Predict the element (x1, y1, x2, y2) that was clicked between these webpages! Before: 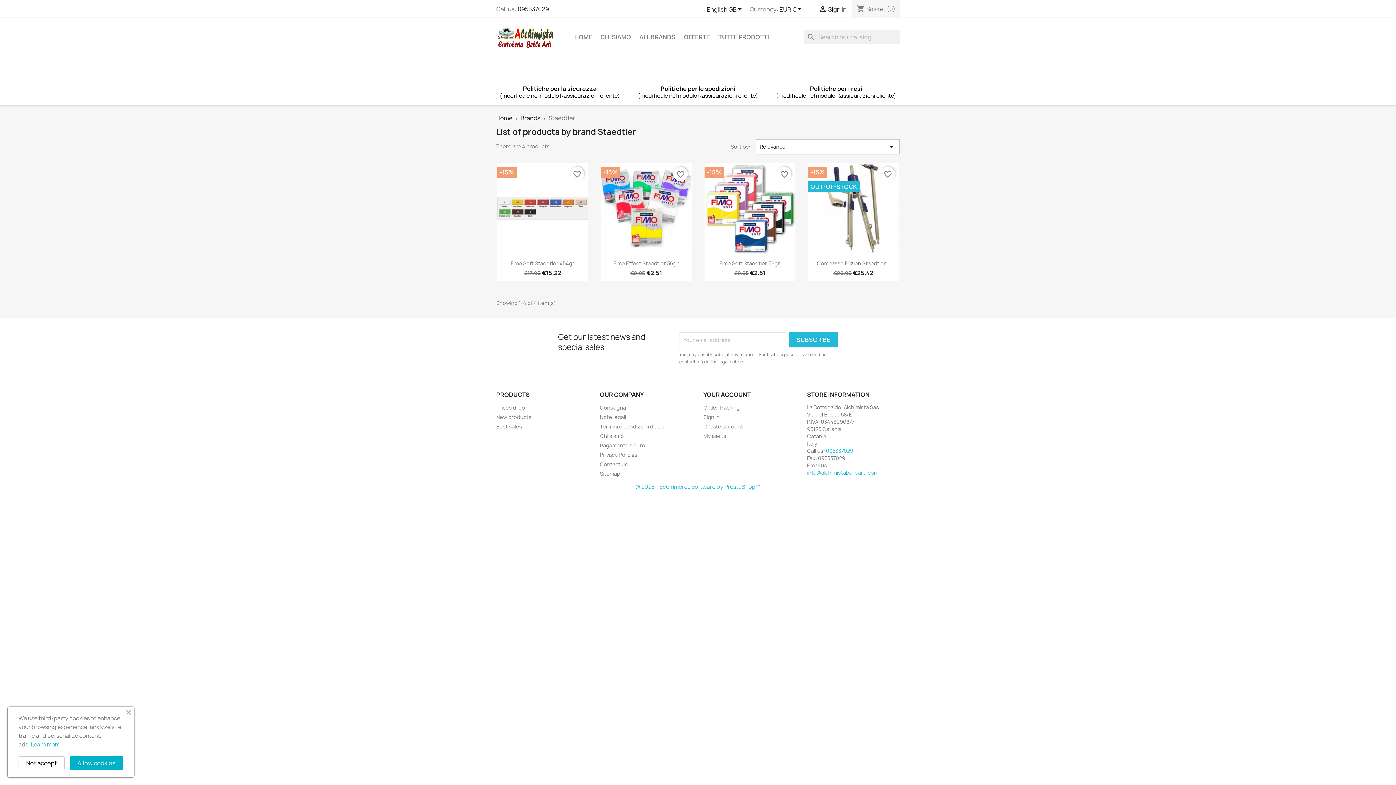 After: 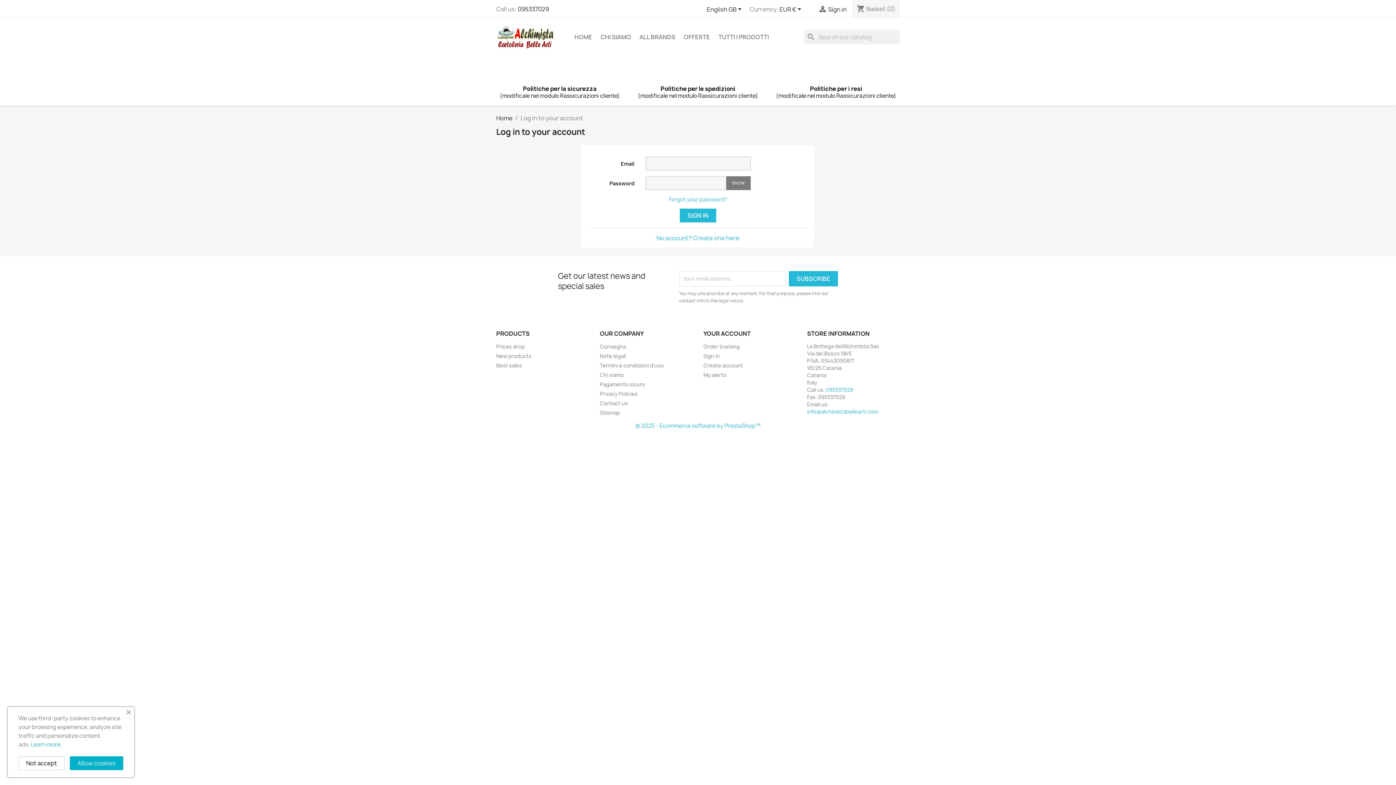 Action: label: YOUR ACCOUNT bbox: (703, 390, 750, 398)